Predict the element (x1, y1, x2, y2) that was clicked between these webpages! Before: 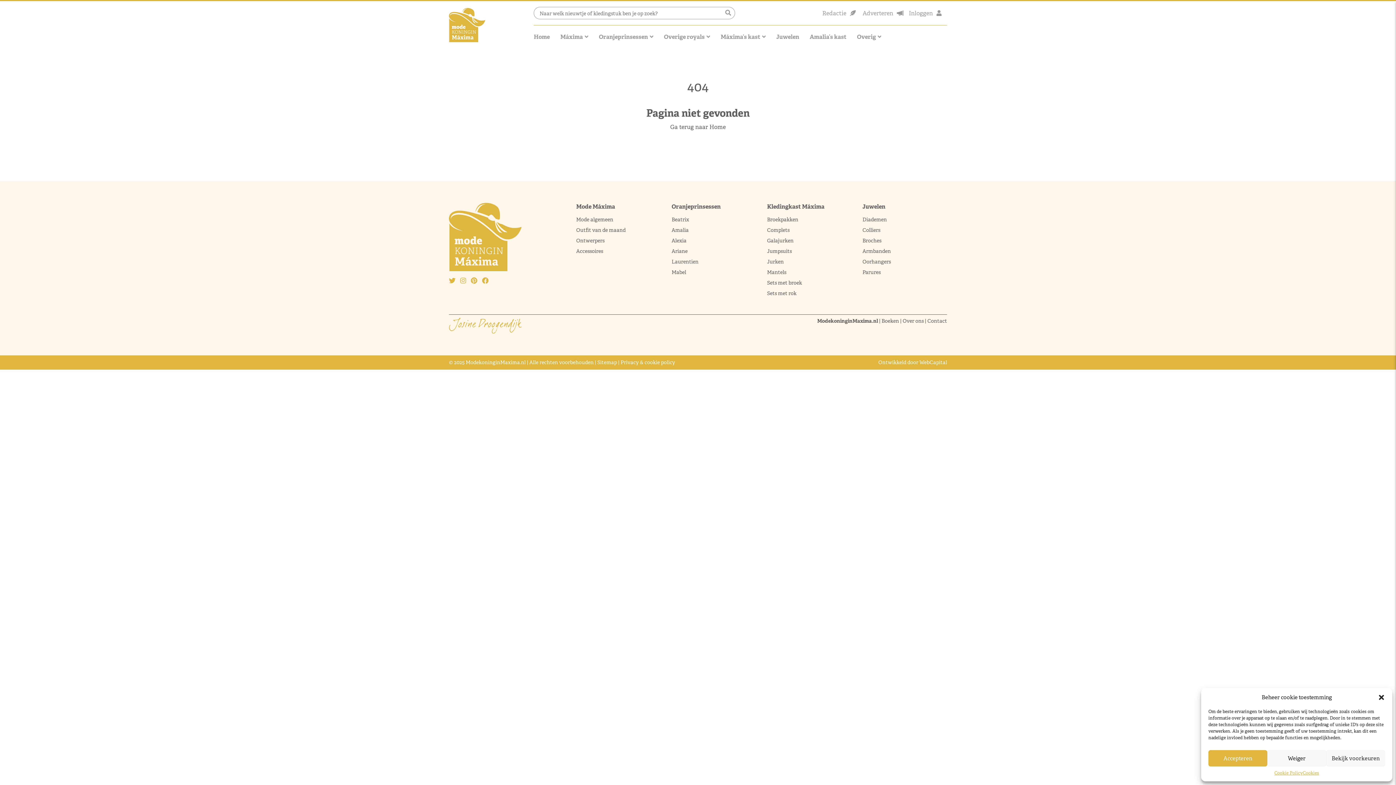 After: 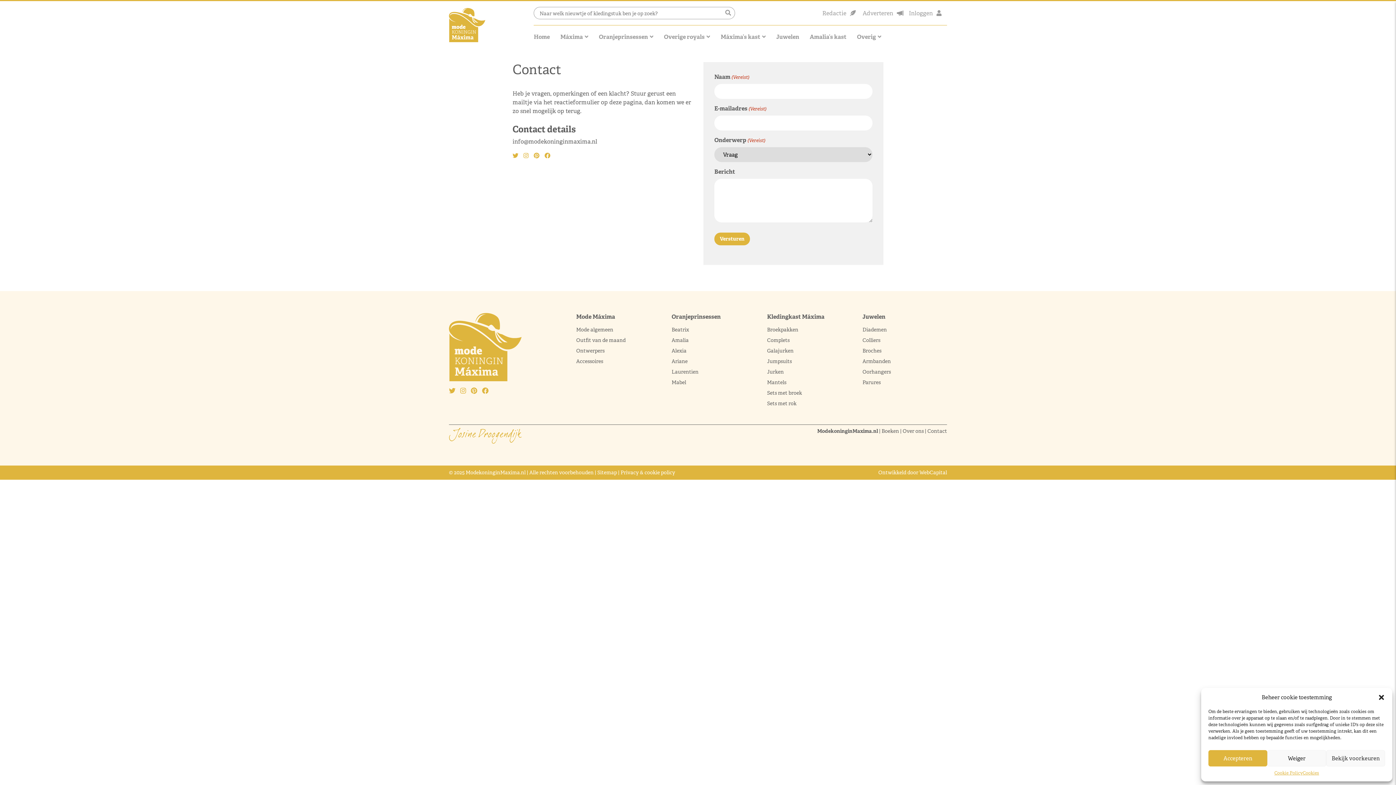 Action: bbox: (927, 317, 947, 324) label: Contact